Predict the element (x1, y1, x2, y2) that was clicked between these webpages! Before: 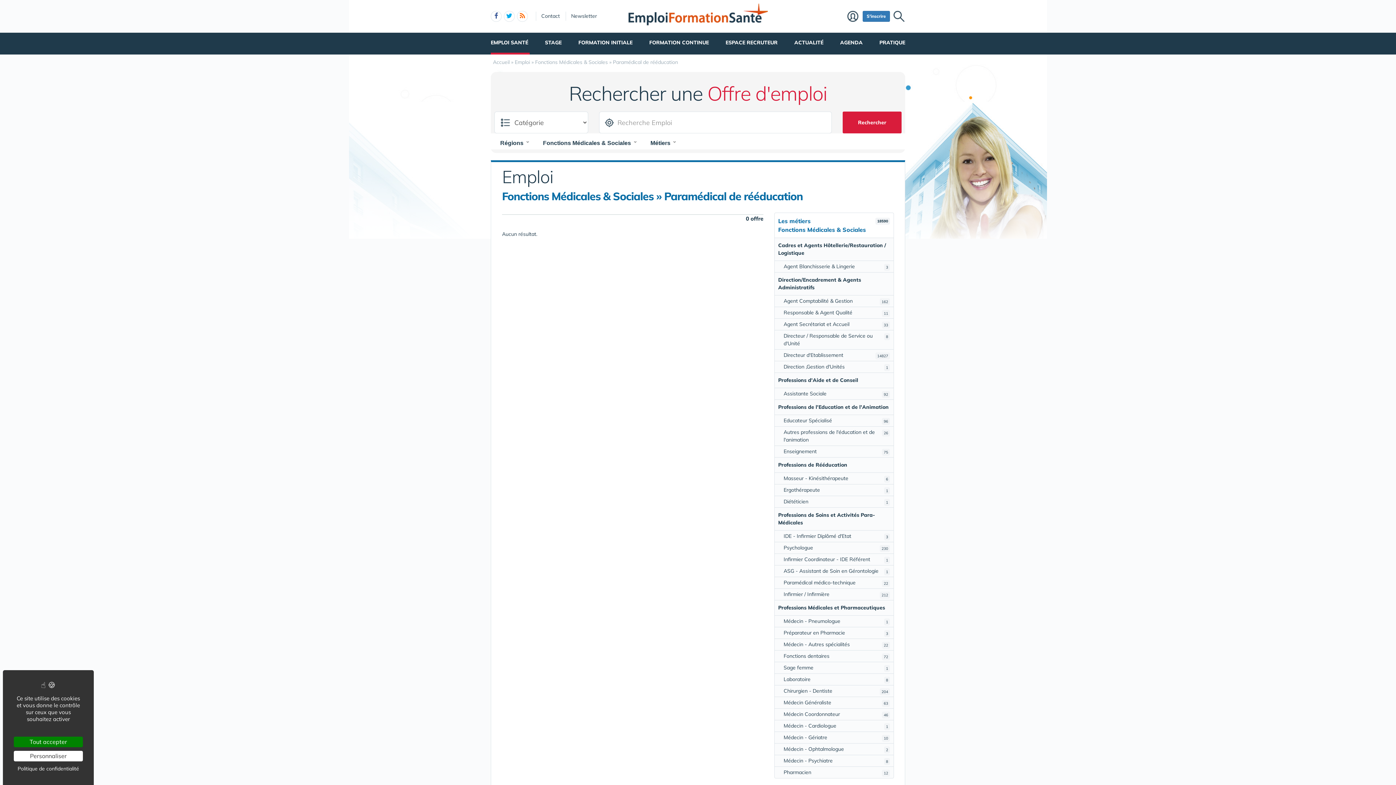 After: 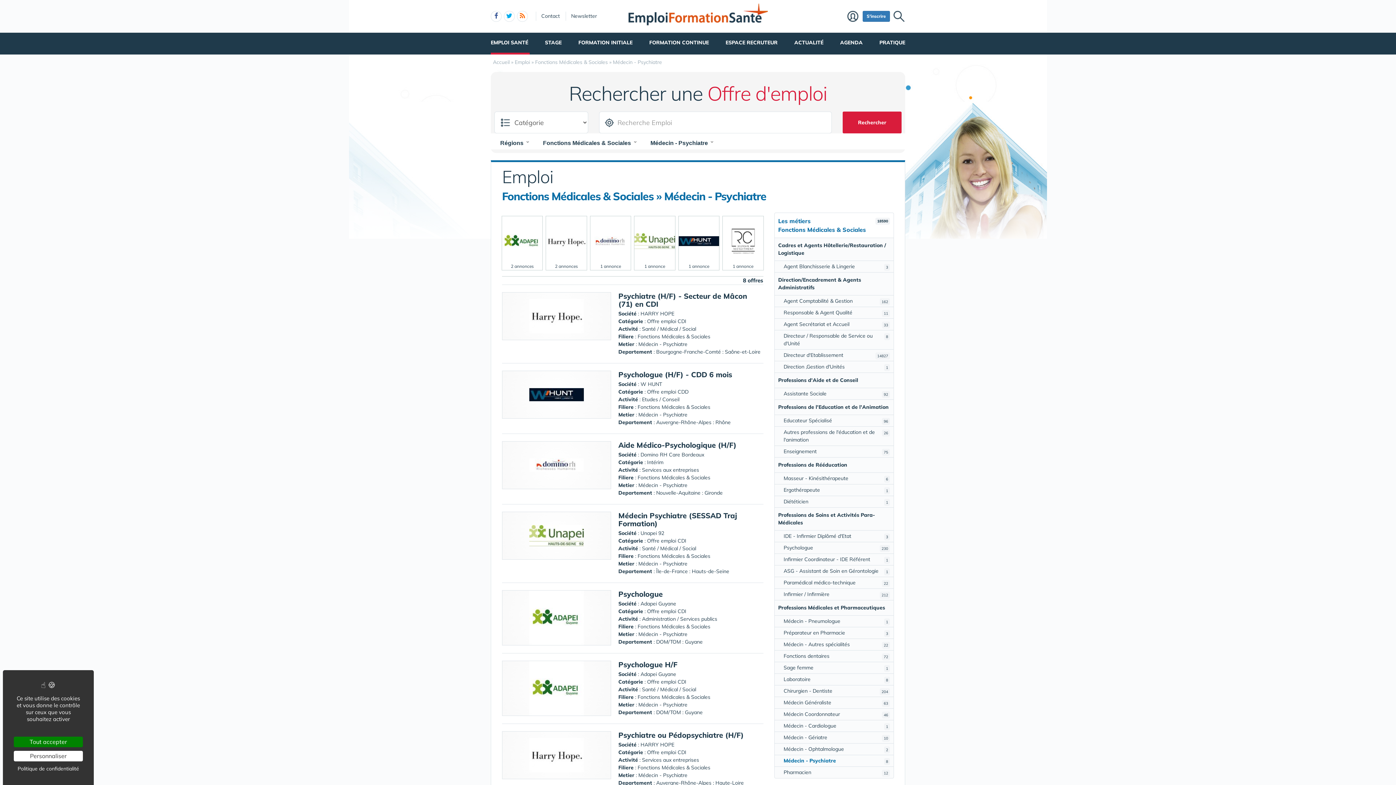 Action: bbox: (774, 755, 893, 766) label: 8
Médecin - Psychiatre